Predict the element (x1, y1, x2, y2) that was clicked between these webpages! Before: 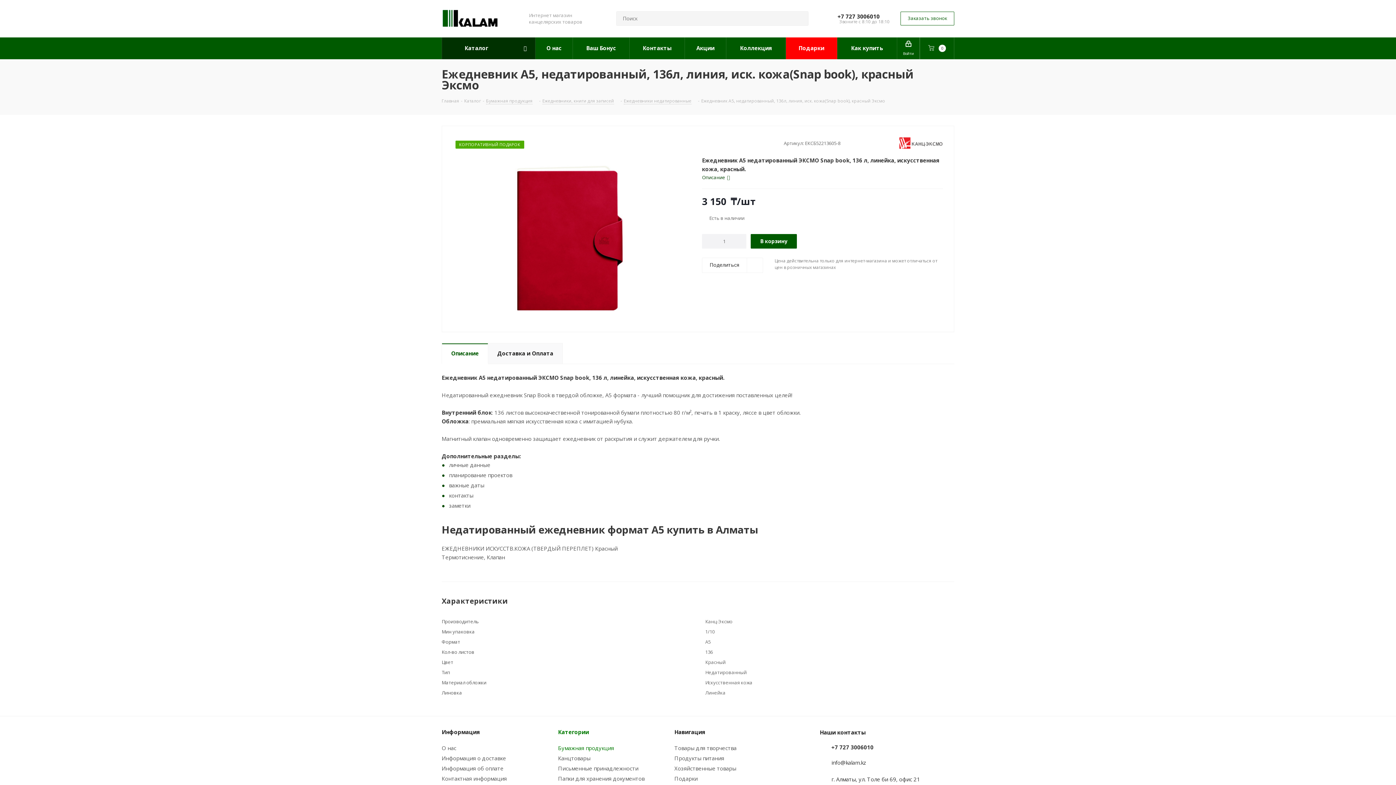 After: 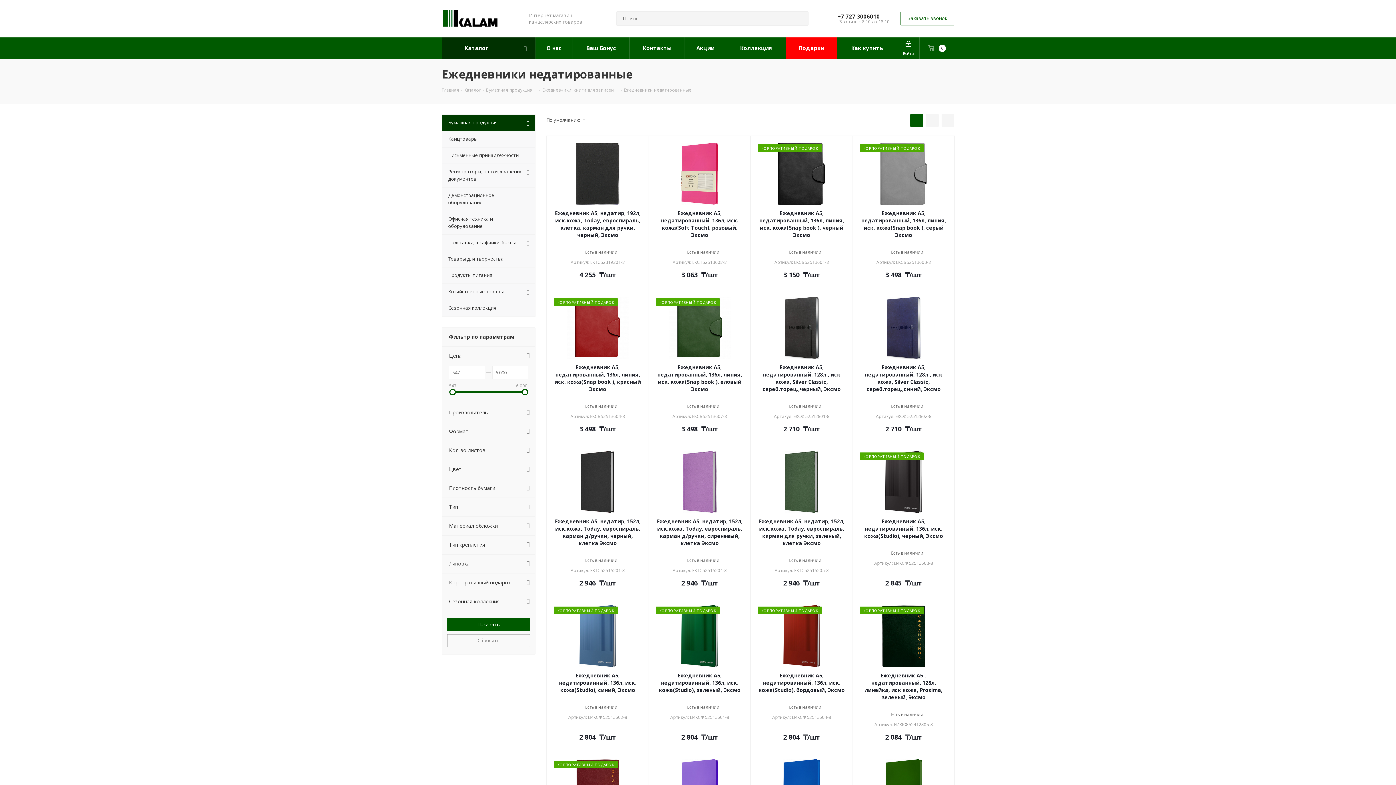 Action: label: Ежедневники недатированные bbox: (624, 97, 691, 104)